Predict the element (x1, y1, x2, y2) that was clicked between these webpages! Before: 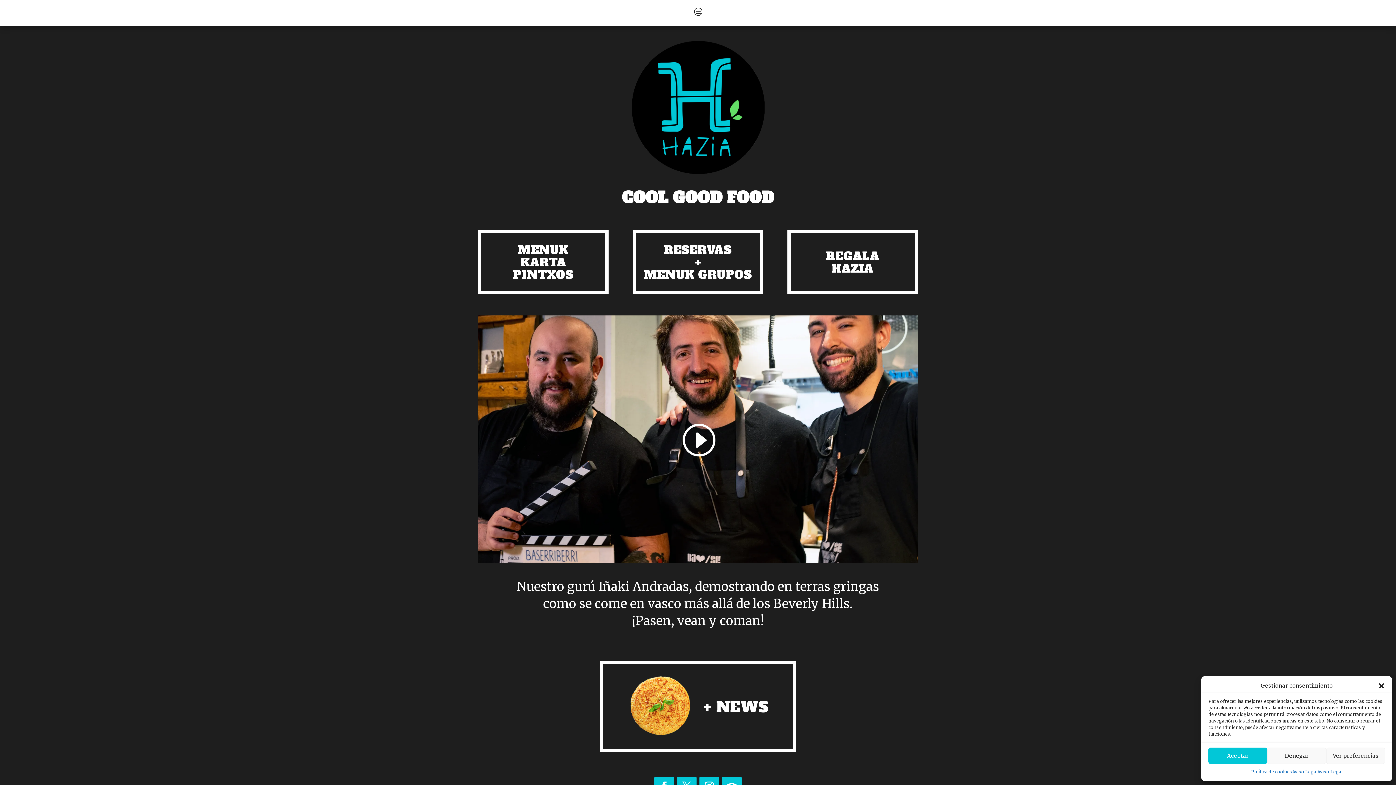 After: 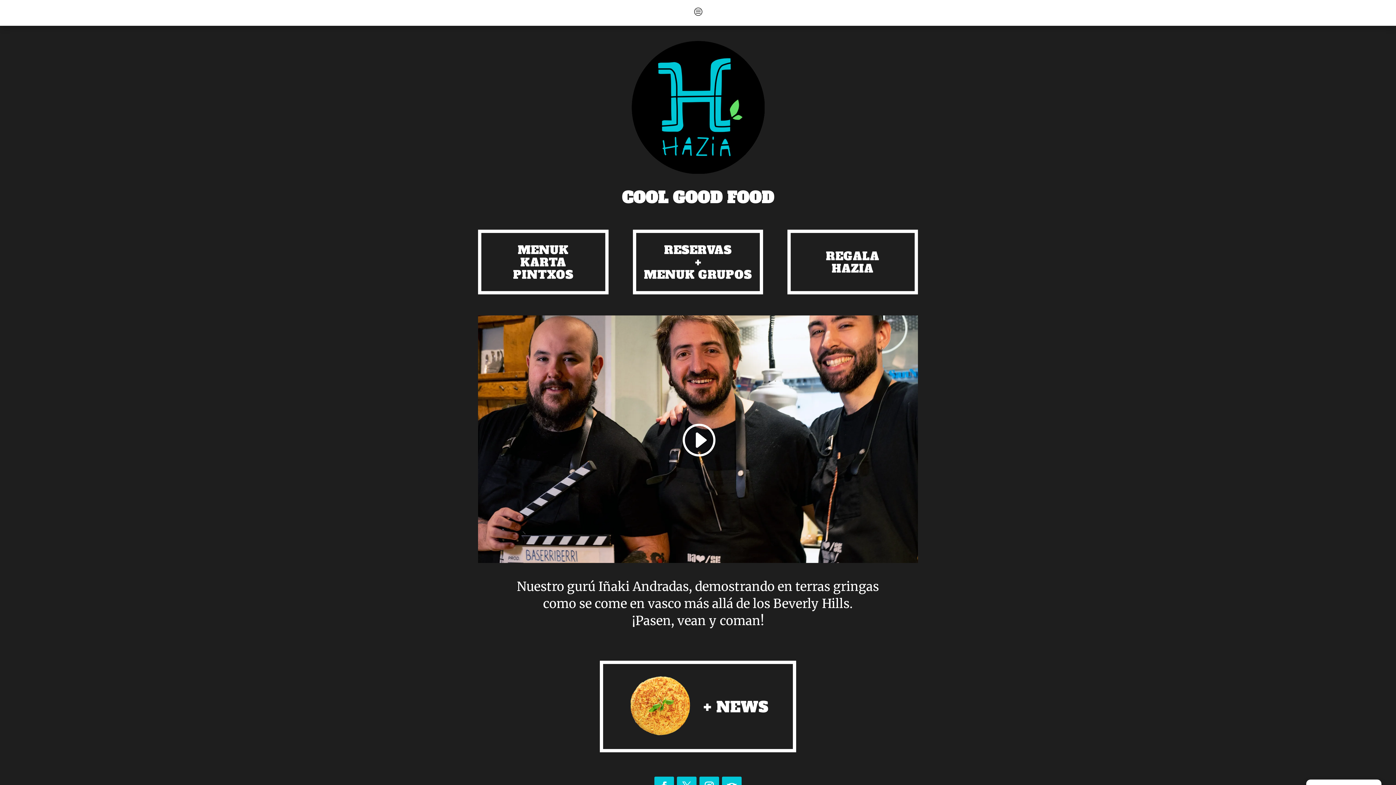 Action: label: Aceptar bbox: (1208, 748, 1267, 764)